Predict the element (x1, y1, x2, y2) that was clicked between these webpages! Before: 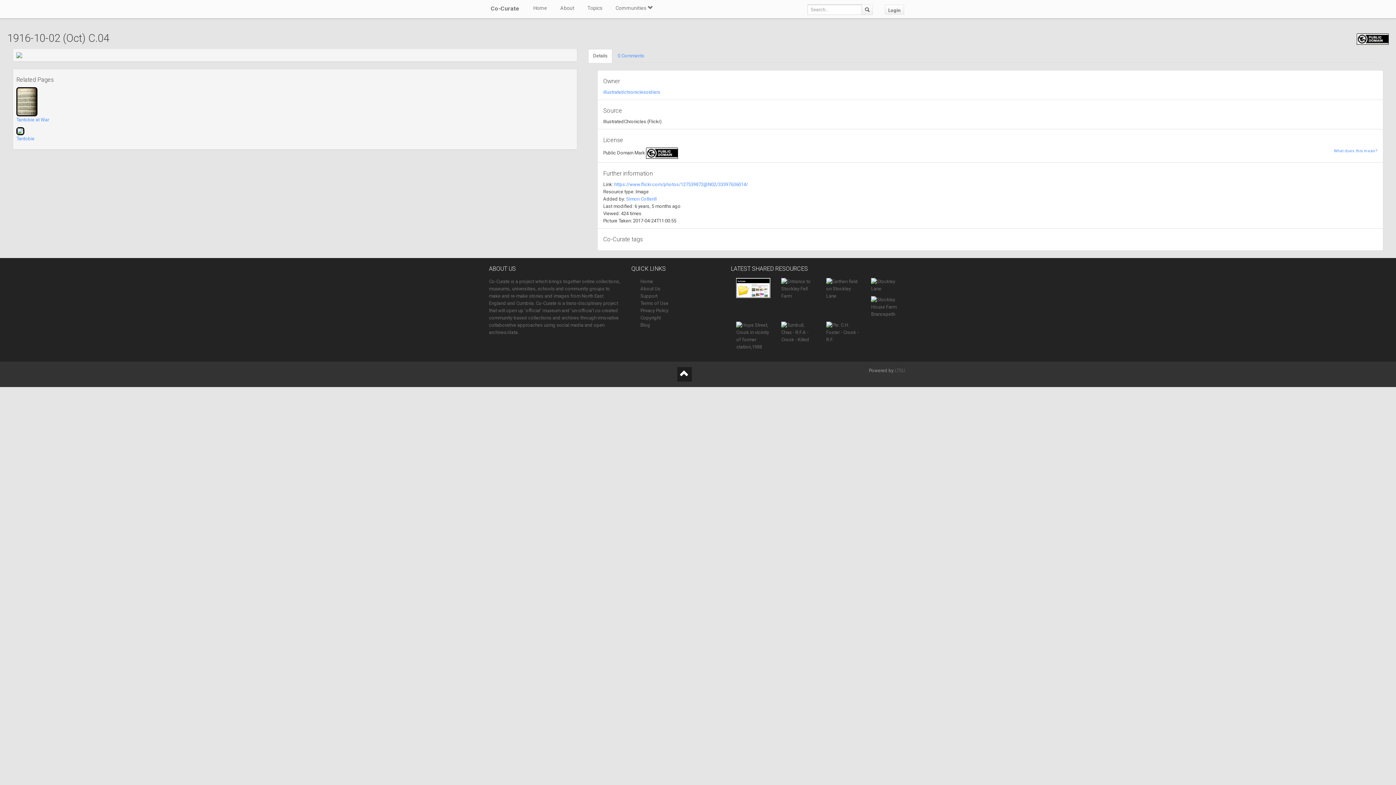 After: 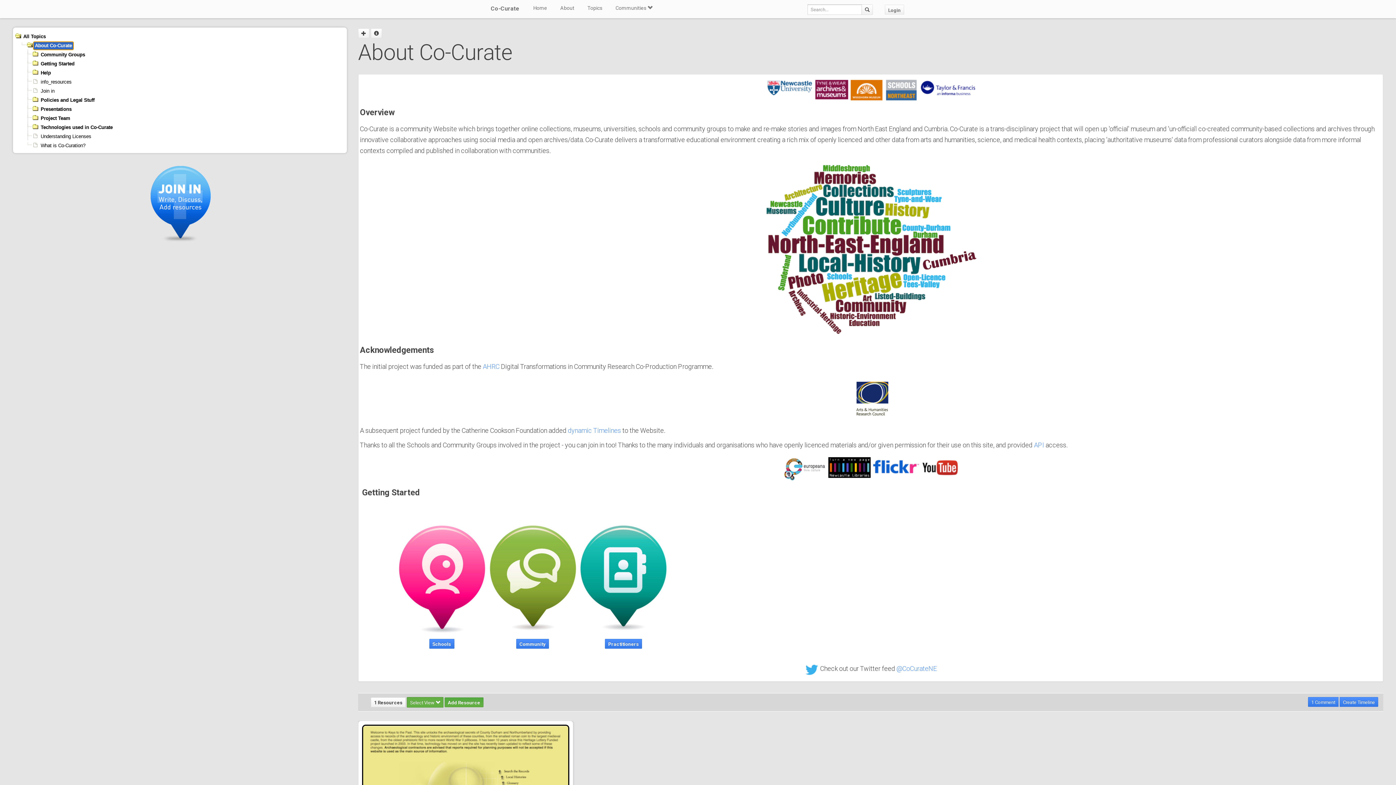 Action: bbox: (640, 286, 660, 291) label: About Us